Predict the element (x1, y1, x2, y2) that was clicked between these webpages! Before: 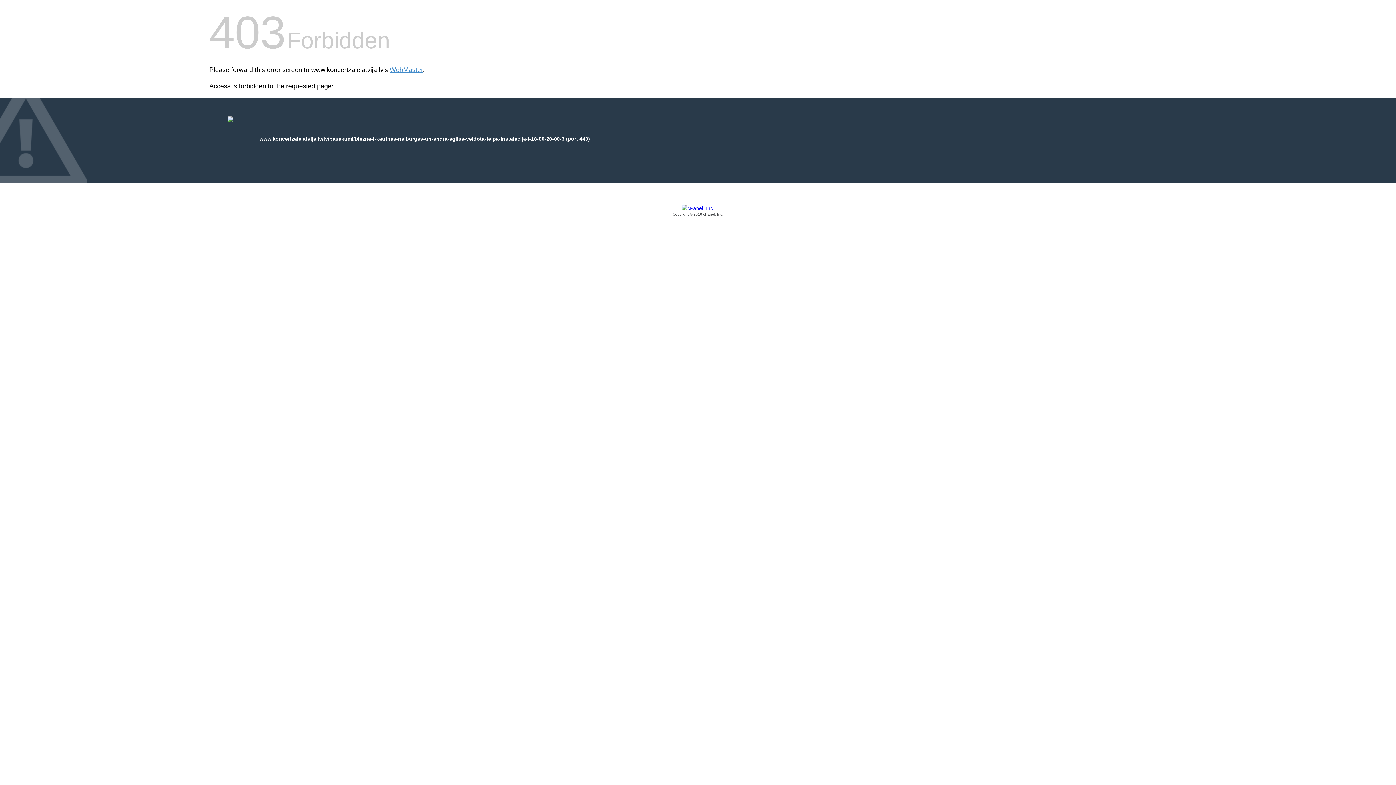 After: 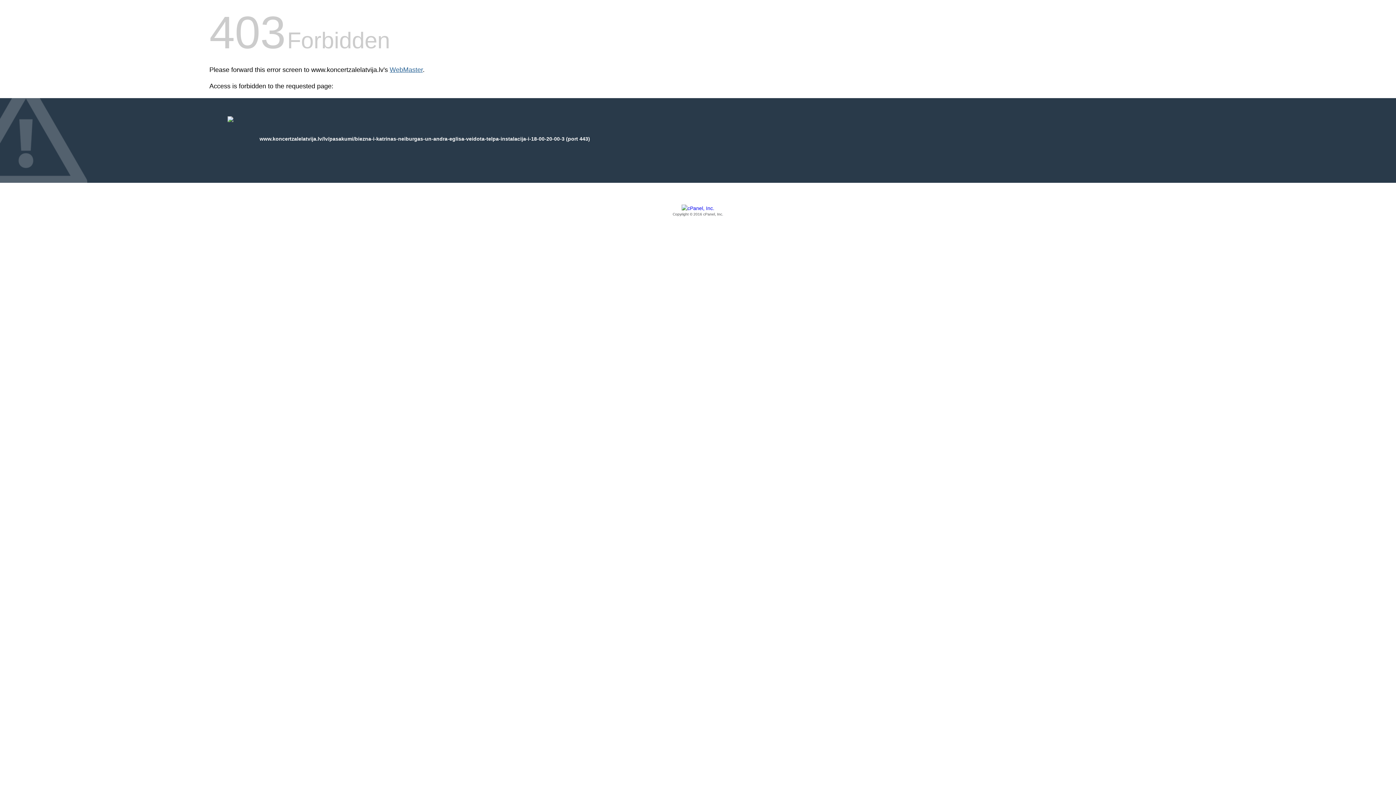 Action: bbox: (389, 66, 422, 73) label: WebMaster